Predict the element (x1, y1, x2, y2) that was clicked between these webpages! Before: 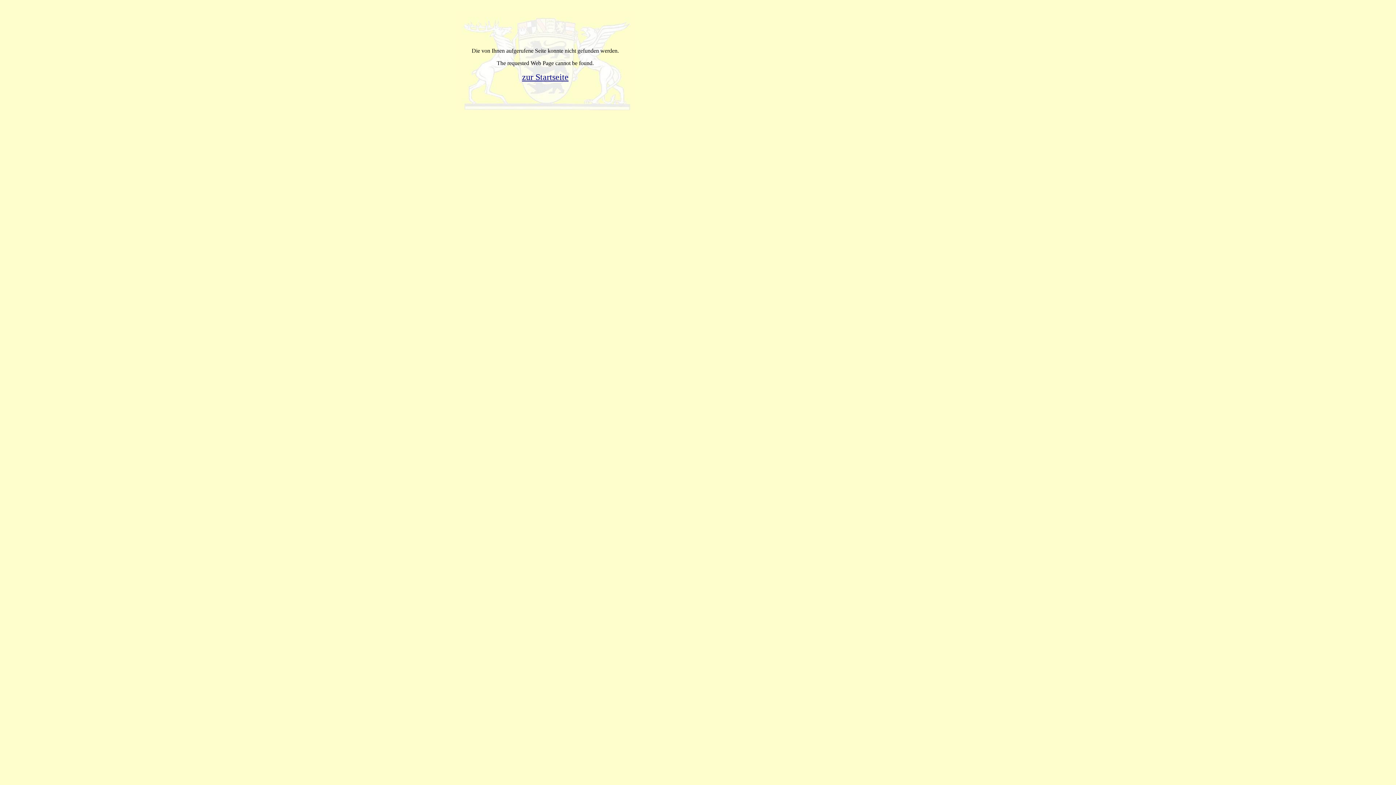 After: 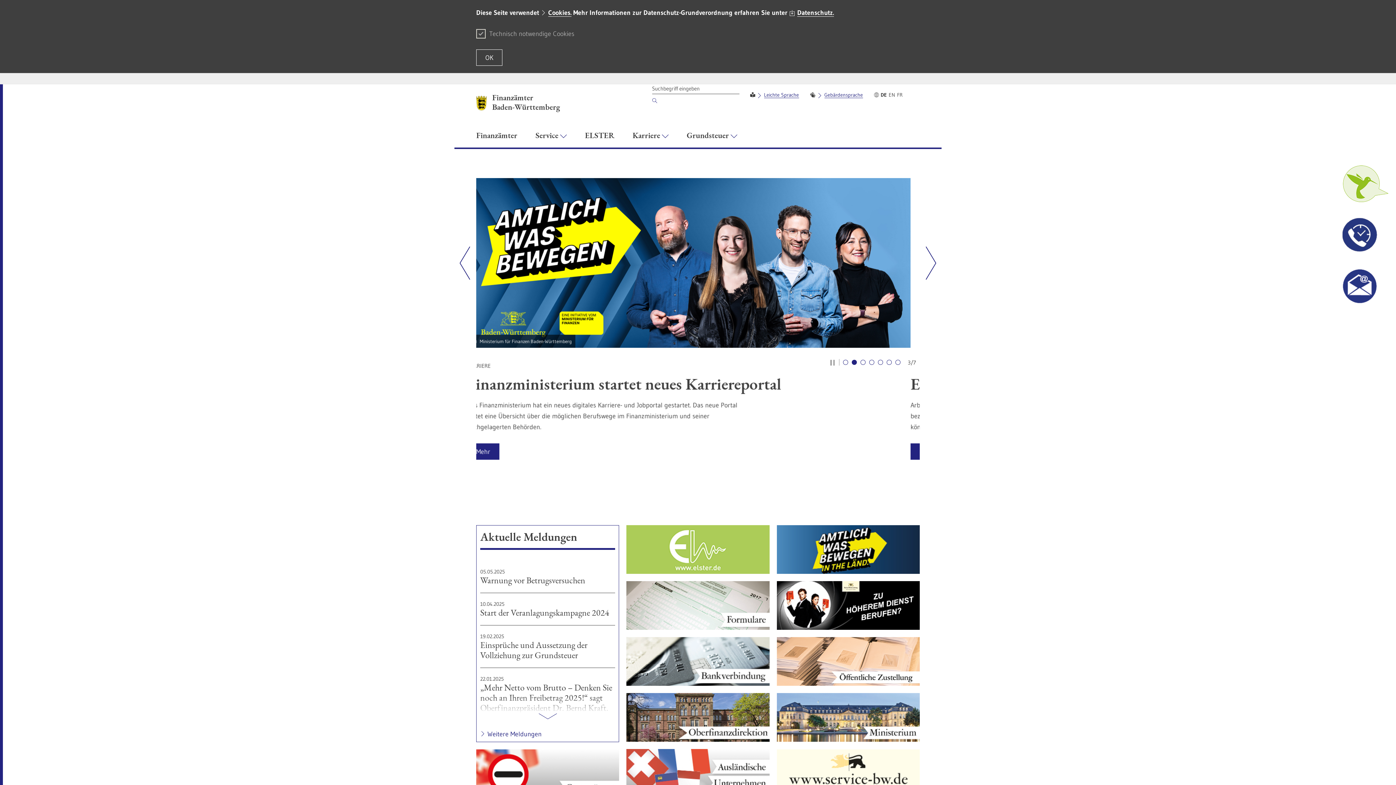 Action: bbox: (522, 72, 568, 81) label: zur Startseite